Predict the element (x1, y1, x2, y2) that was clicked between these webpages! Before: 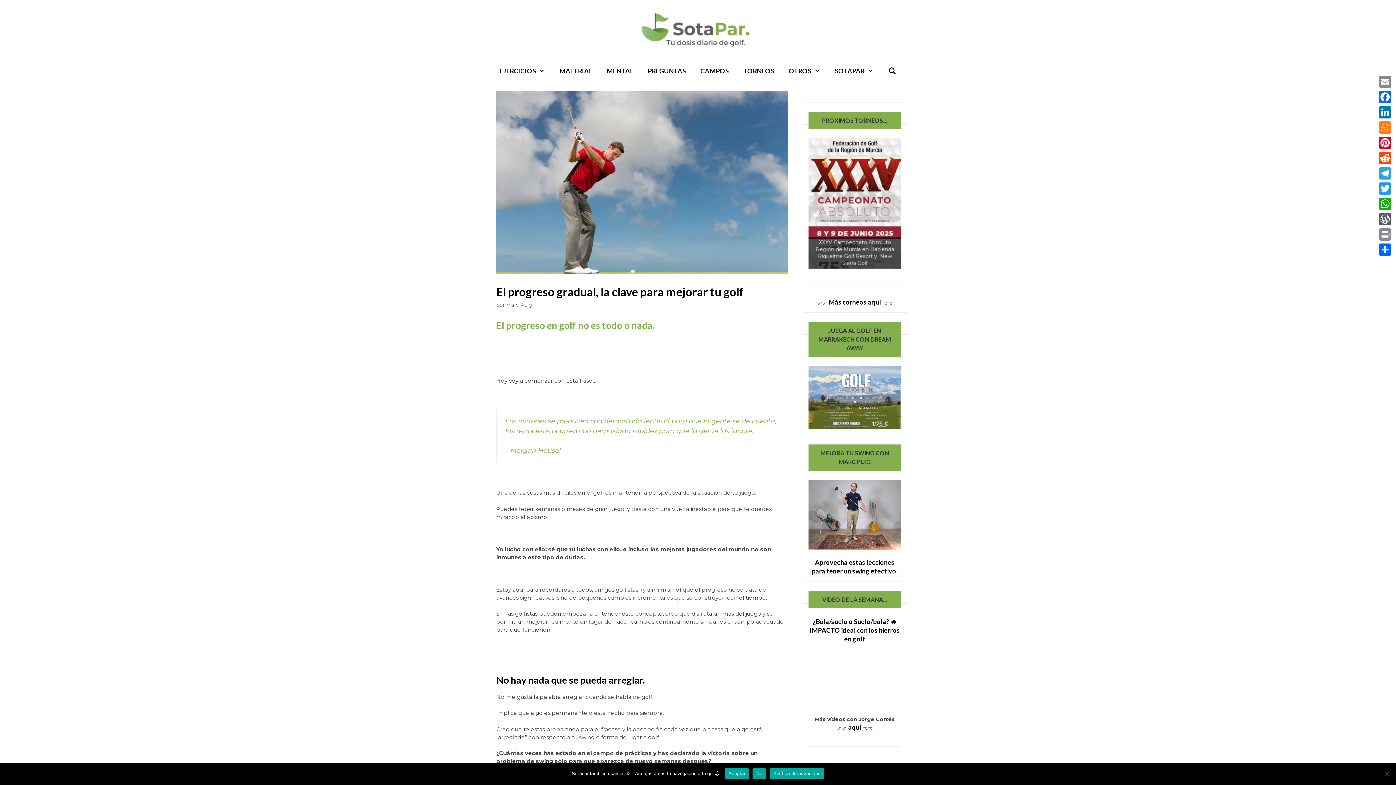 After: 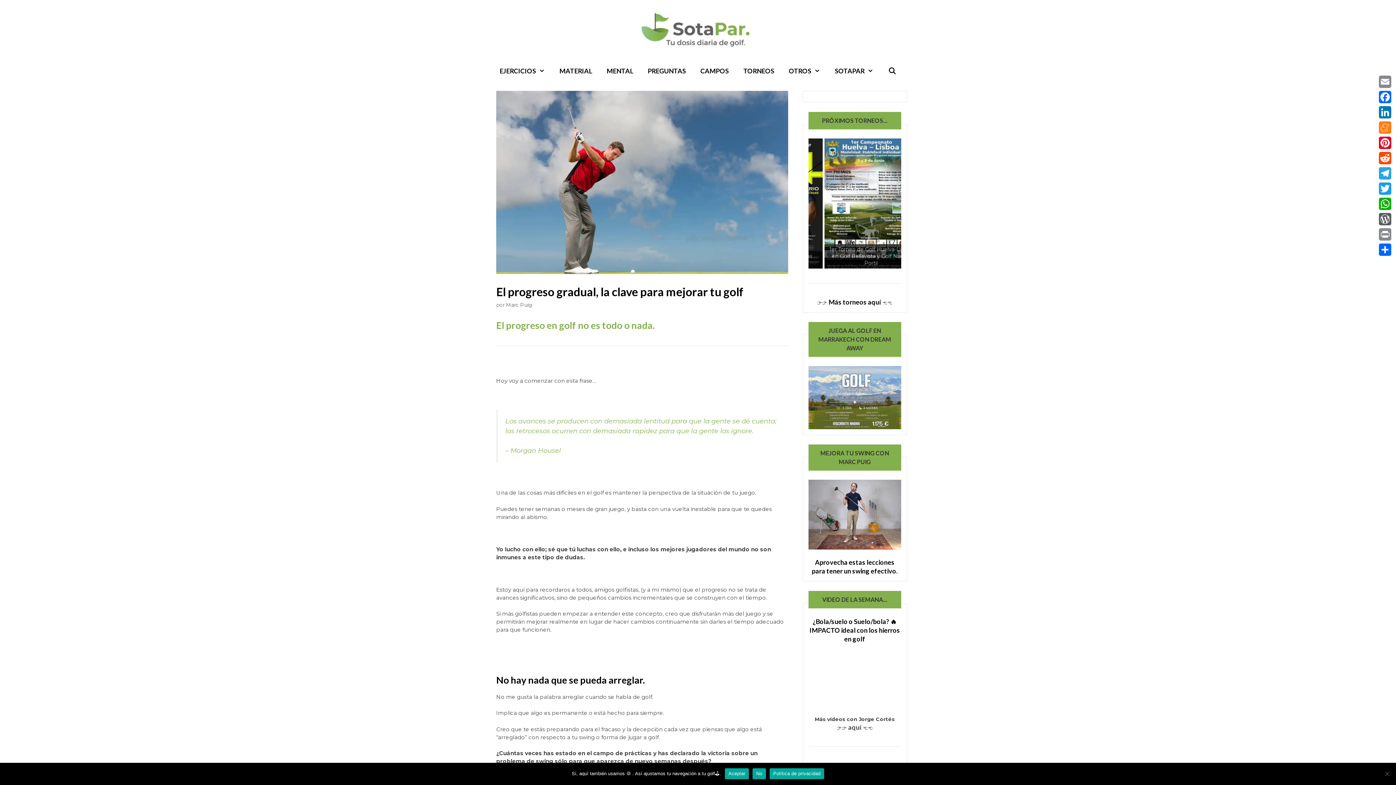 Action: label: aquí bbox: (848, 723, 861, 731)